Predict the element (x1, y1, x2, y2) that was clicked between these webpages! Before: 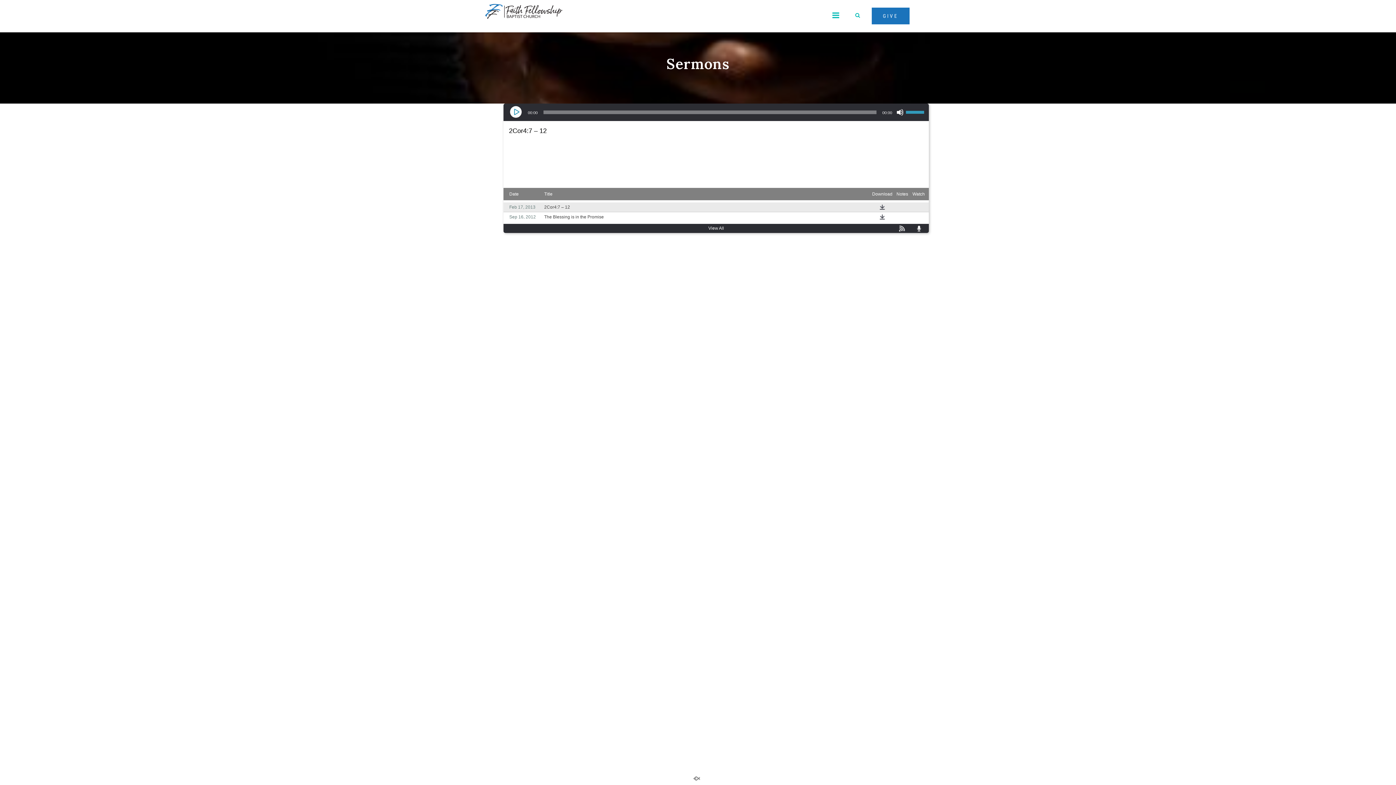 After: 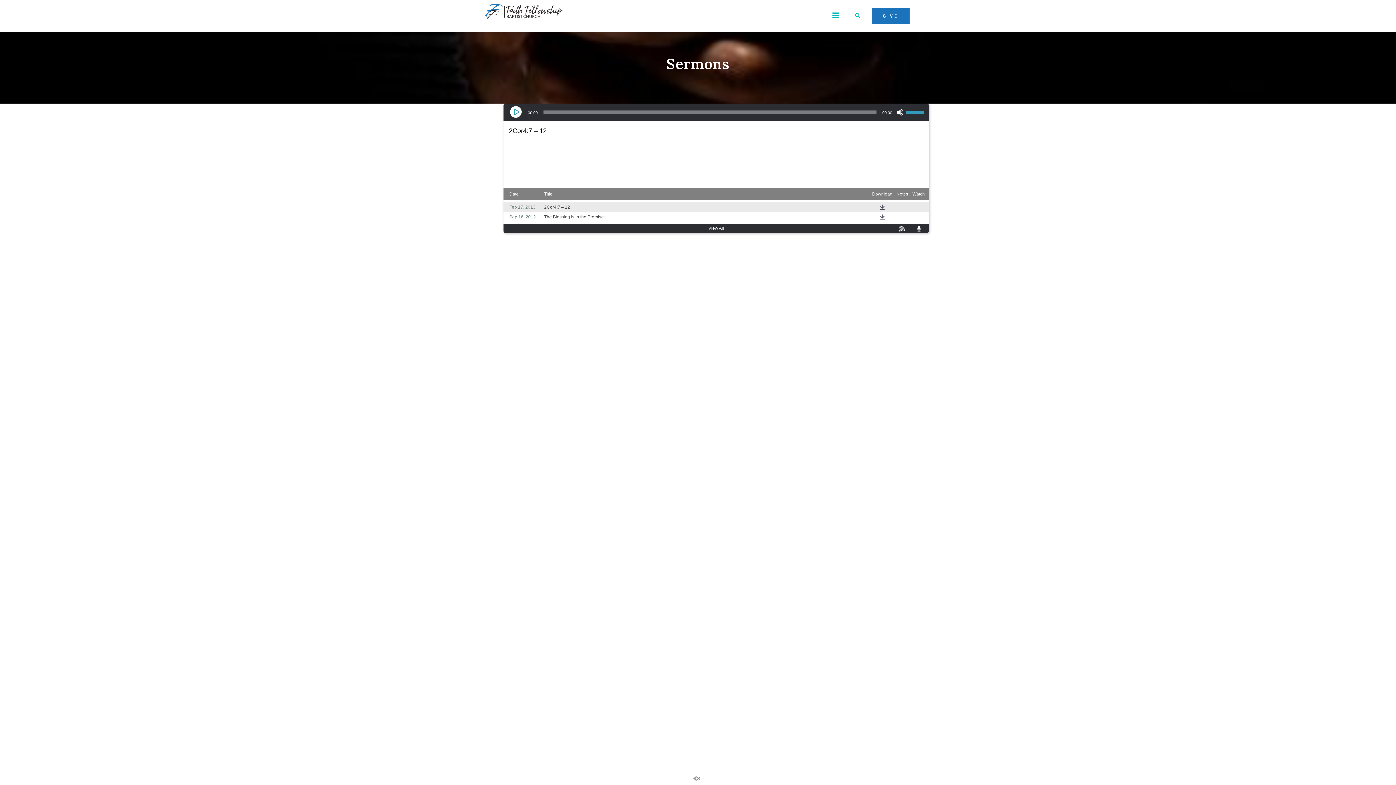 Action: label: Play bbox: (512, 108, 520, 116)